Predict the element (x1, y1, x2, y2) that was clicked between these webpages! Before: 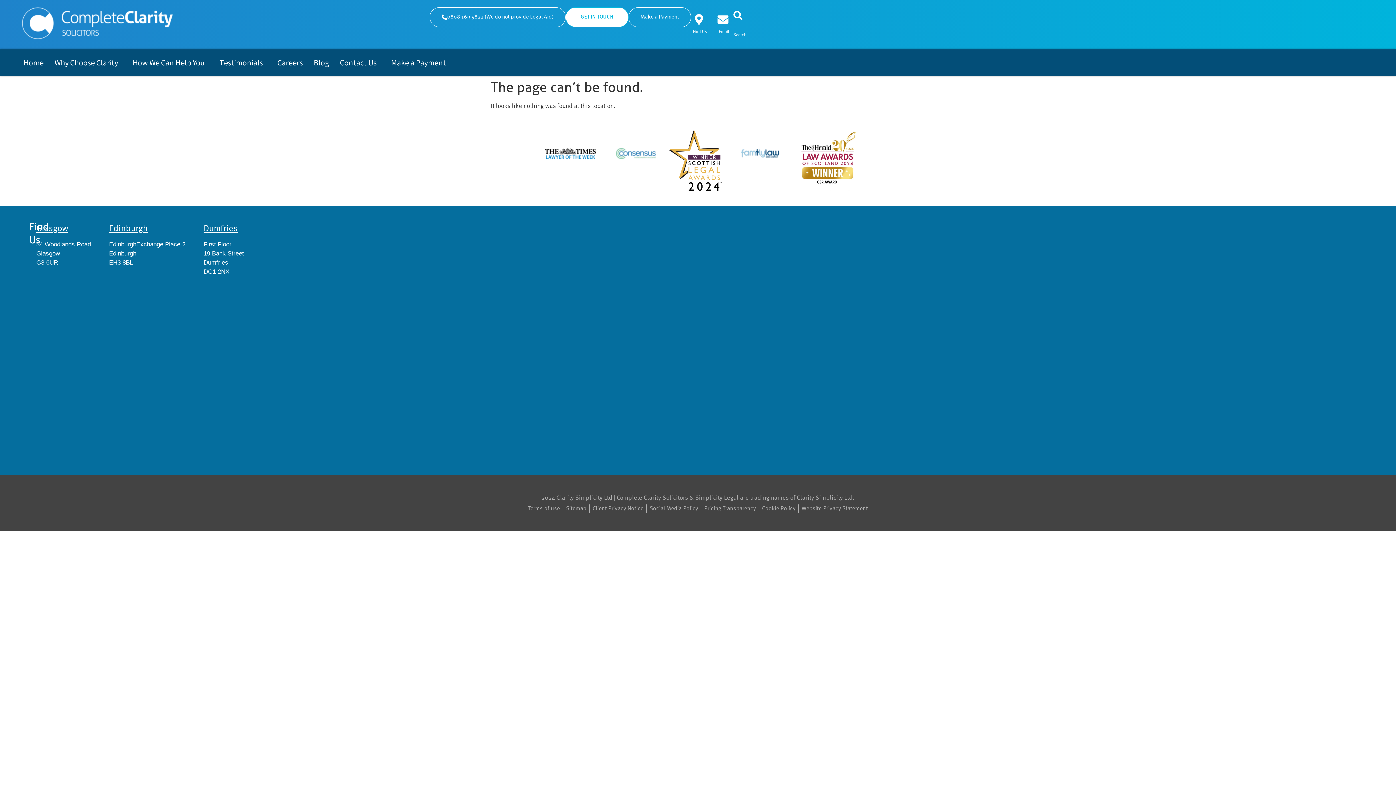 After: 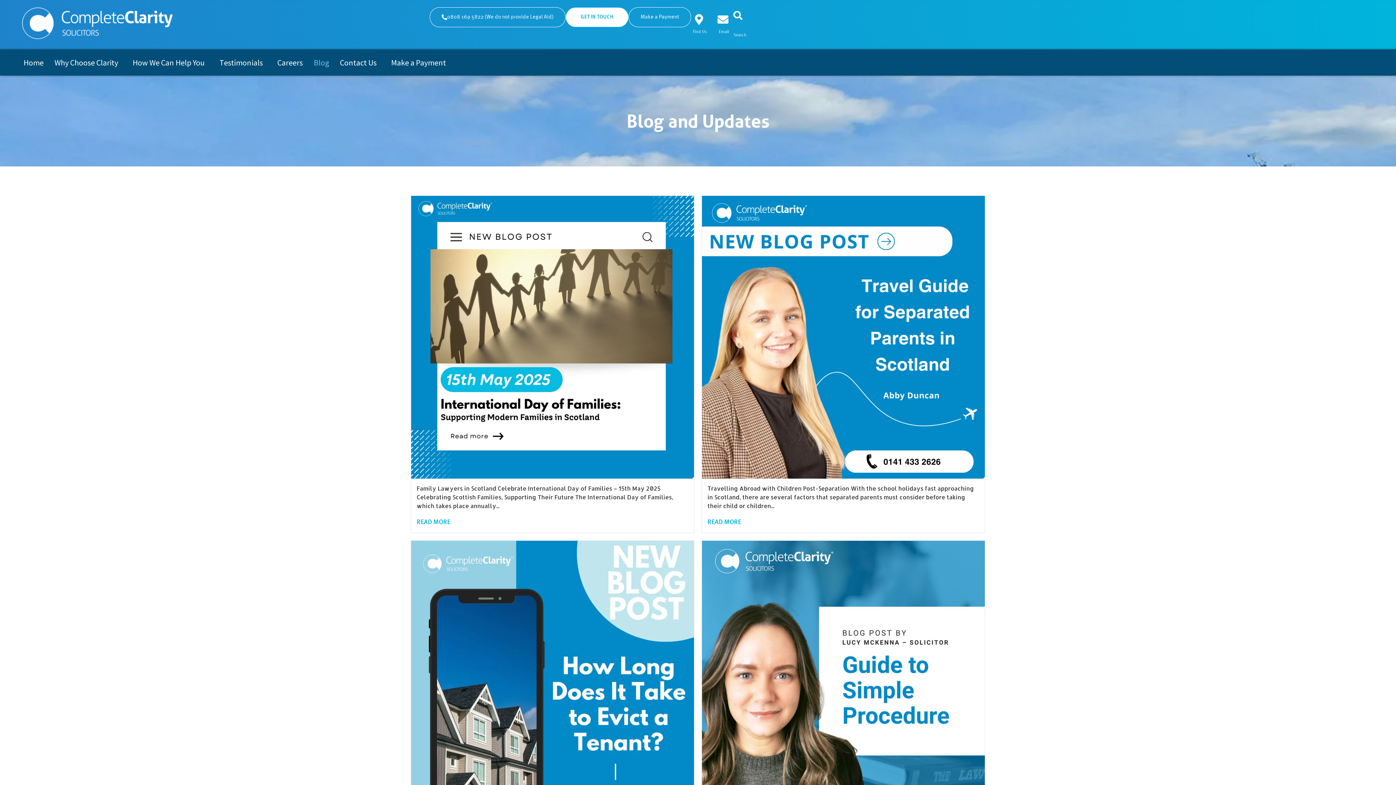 Action: label: Blog bbox: (308, 53, 334, 72)